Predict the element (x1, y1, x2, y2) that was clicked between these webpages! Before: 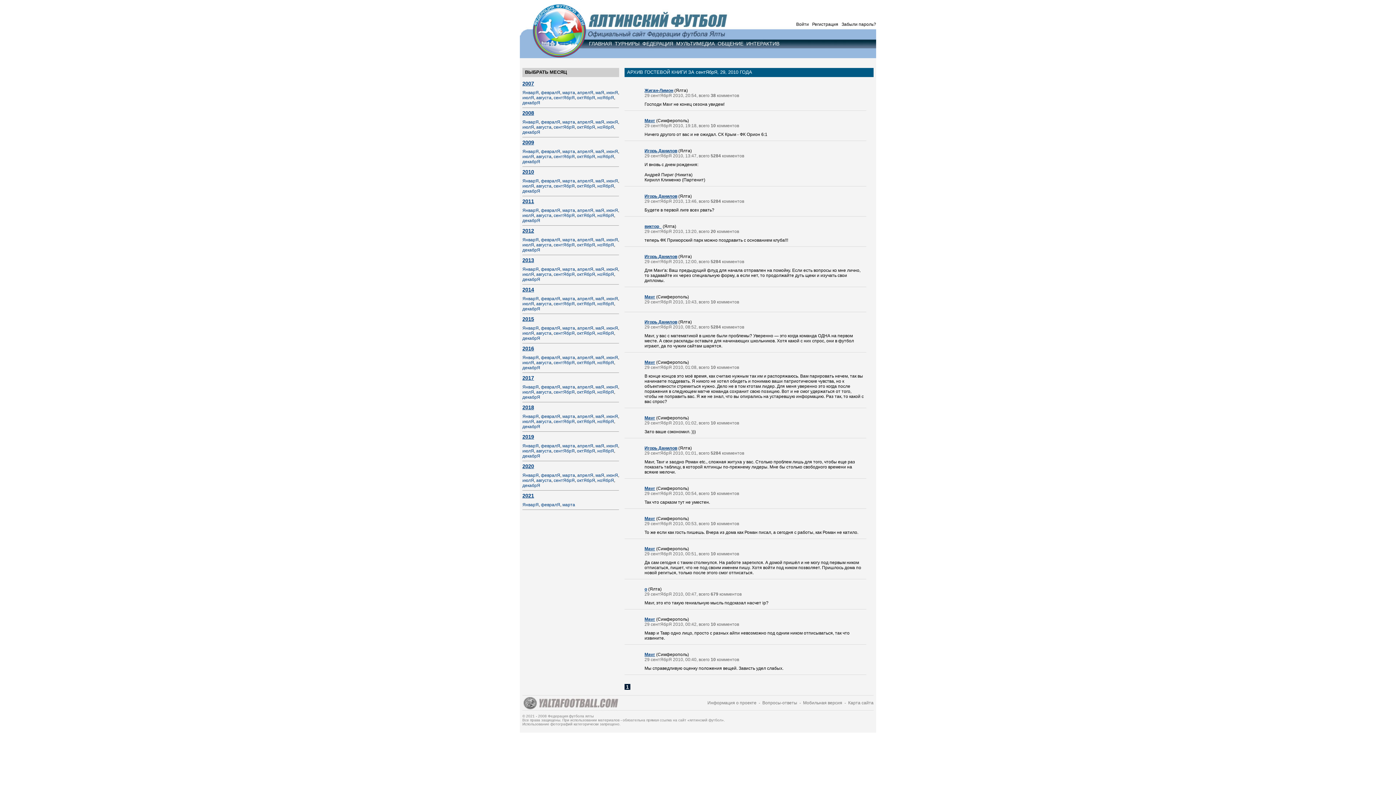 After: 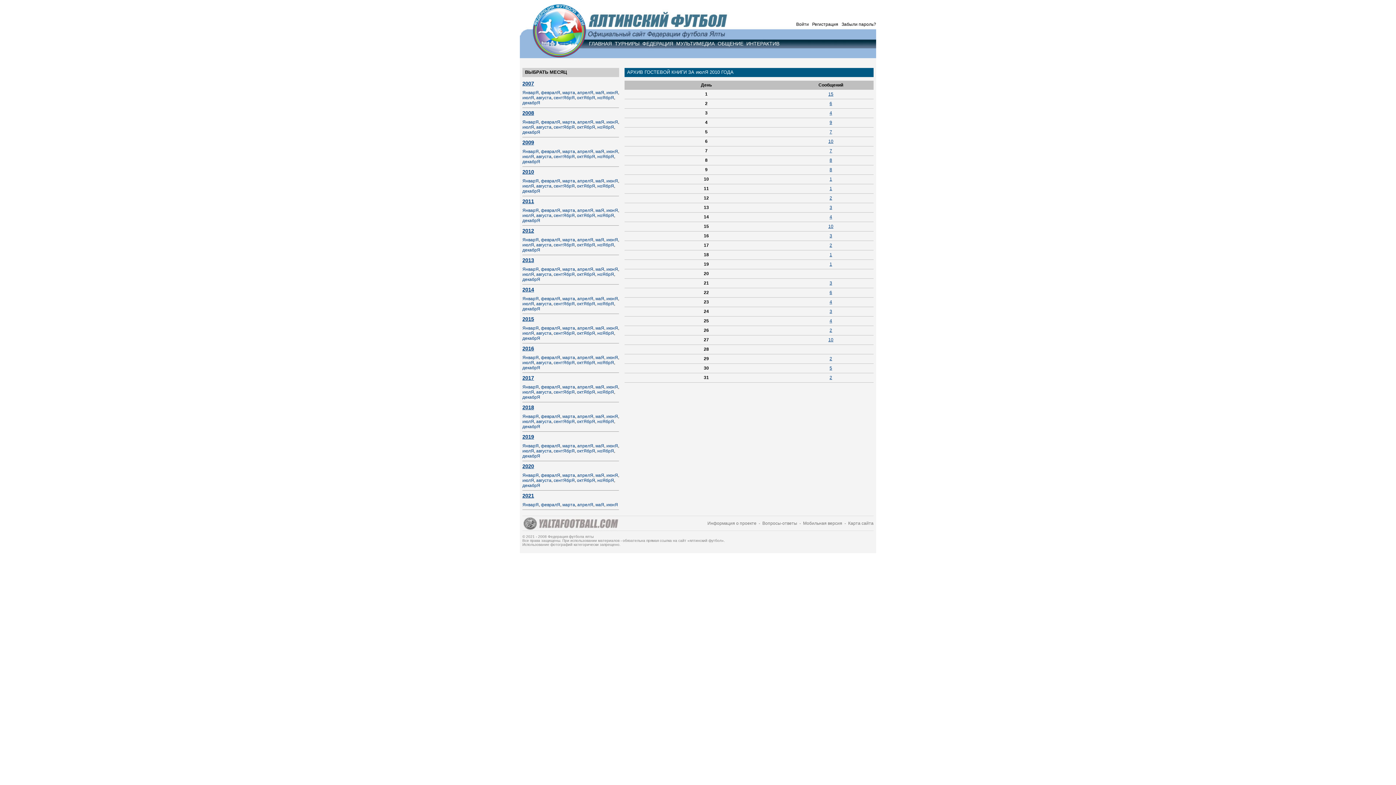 Action: bbox: (522, 183, 534, 188) label: июлЯ